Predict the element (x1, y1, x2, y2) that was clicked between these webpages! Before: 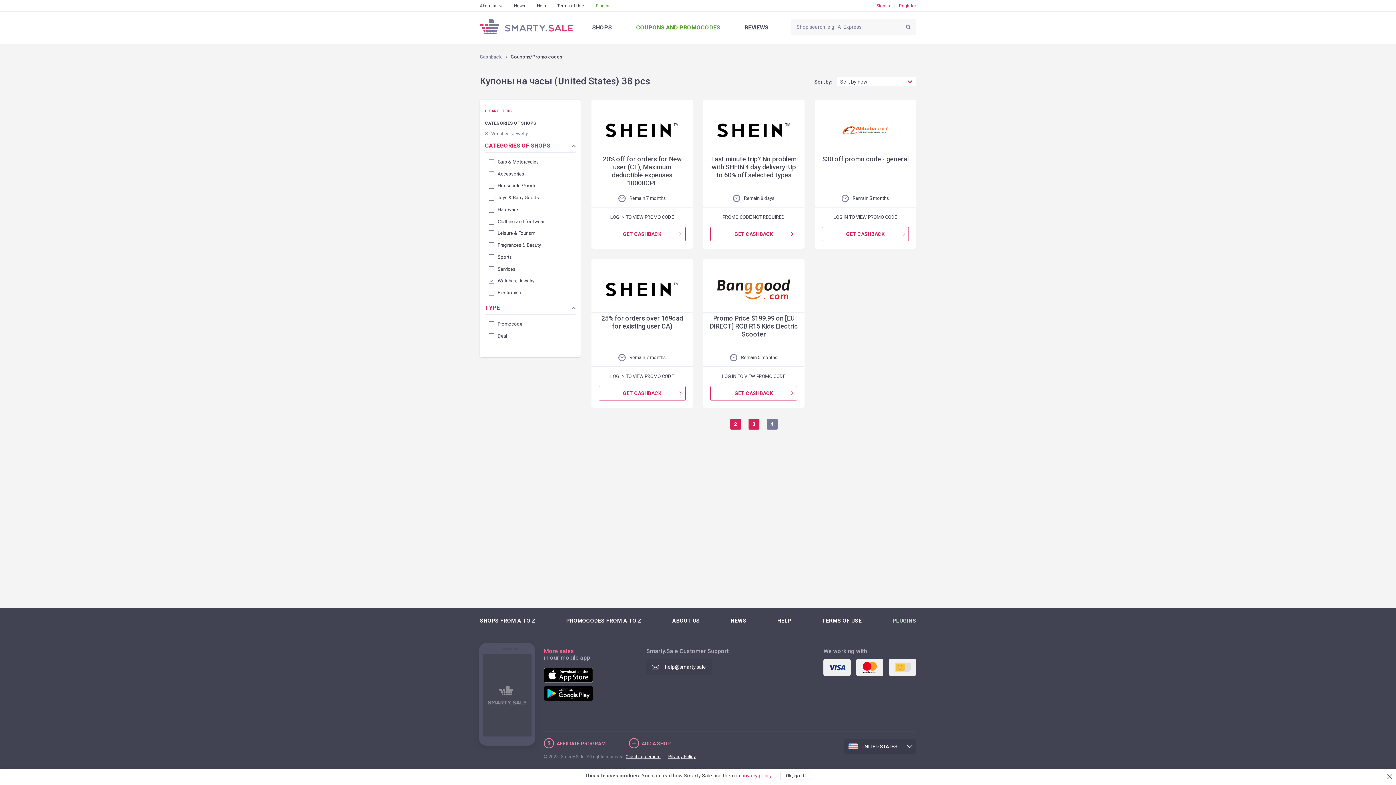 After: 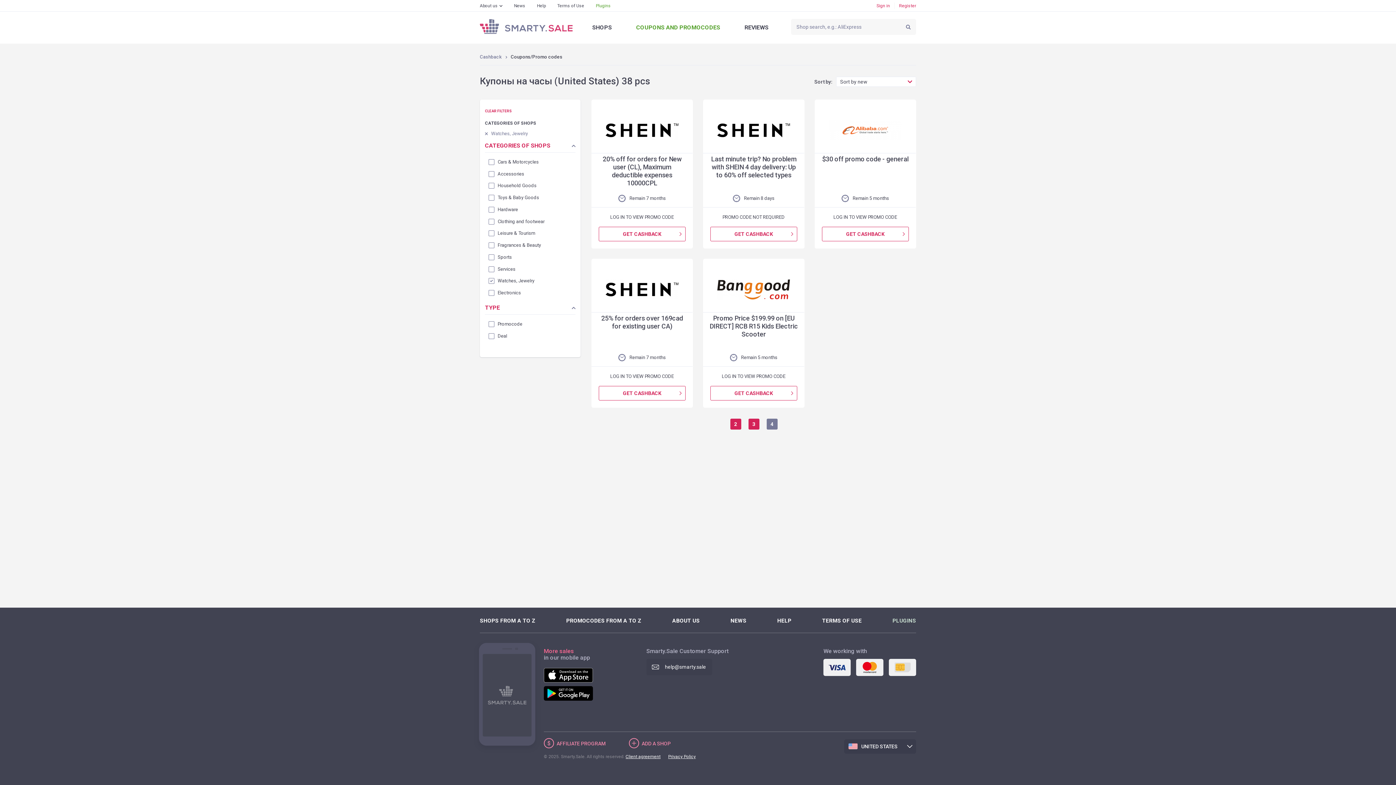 Action: bbox: (780, 772, 811, 780) label: Ok, got it